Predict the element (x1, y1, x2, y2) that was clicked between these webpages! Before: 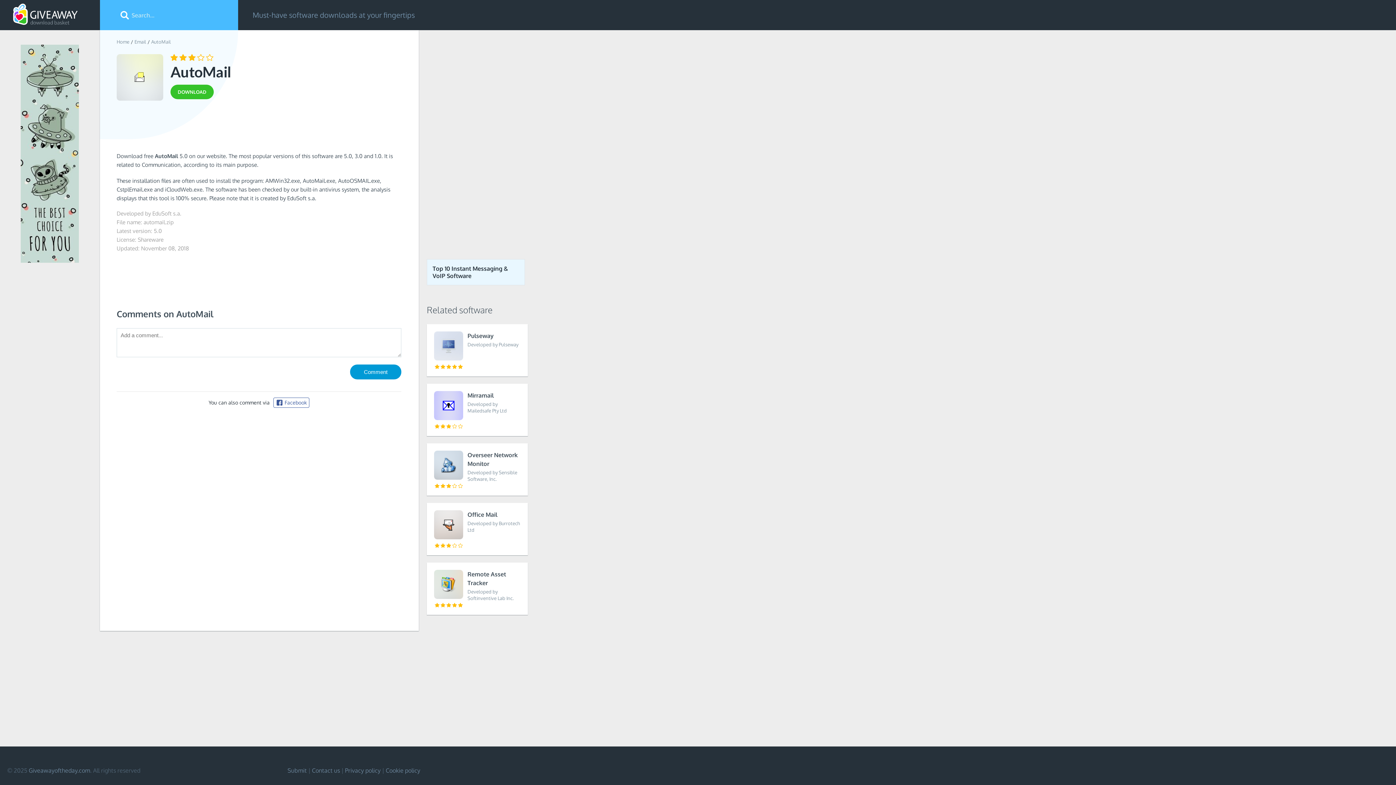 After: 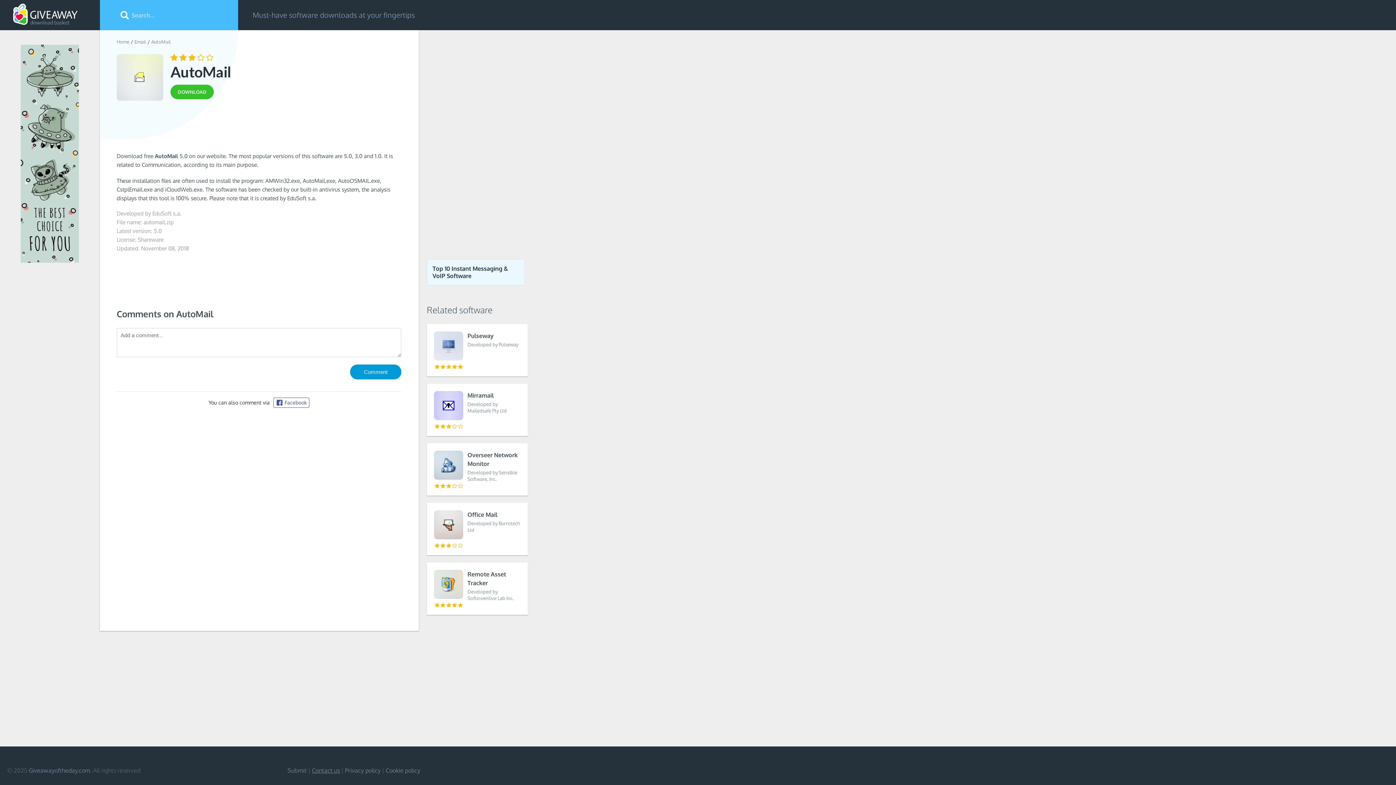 Action: label: Contact us bbox: (312, 767, 340, 774)